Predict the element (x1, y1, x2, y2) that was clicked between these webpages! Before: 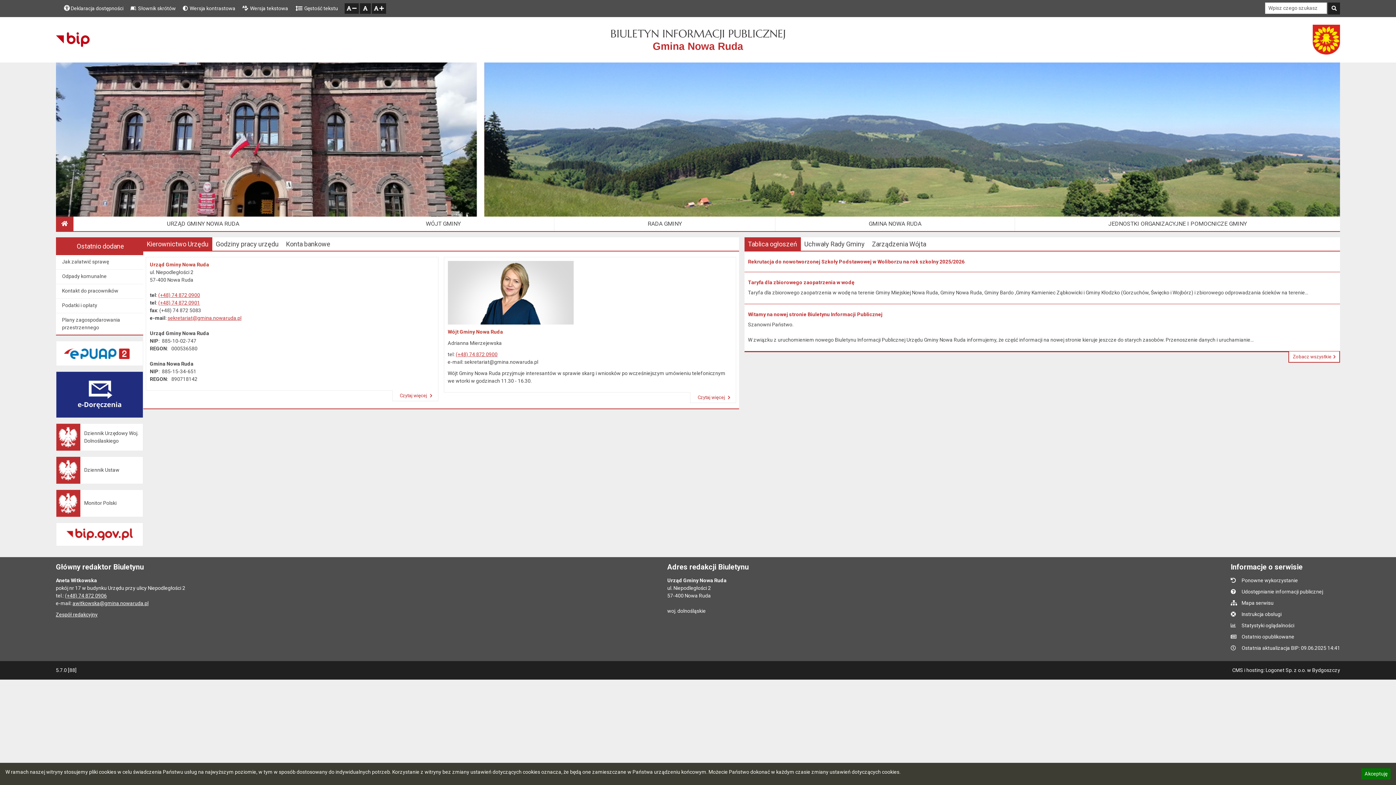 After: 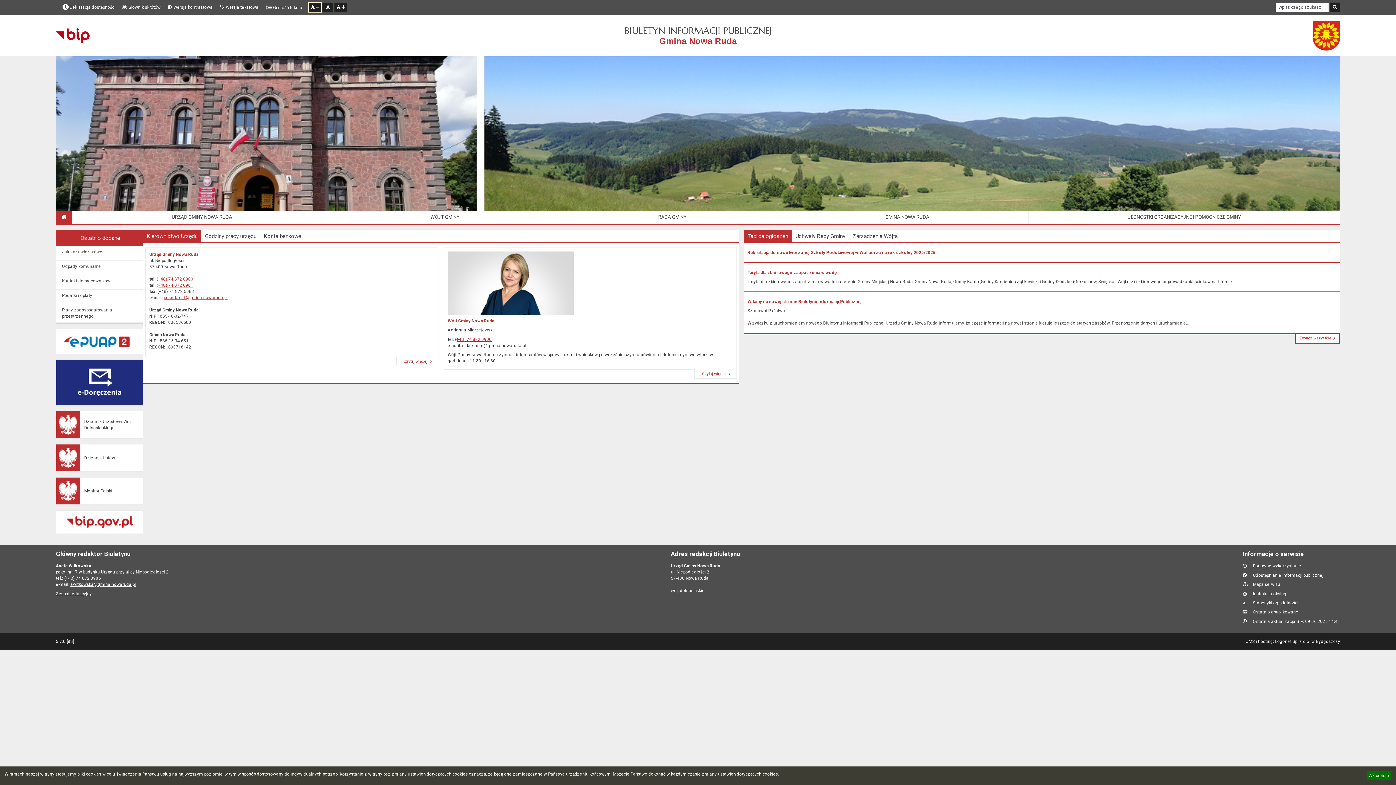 Action: bbox: (344, 3, 358, 13) label: Zmniejsz czcionkę